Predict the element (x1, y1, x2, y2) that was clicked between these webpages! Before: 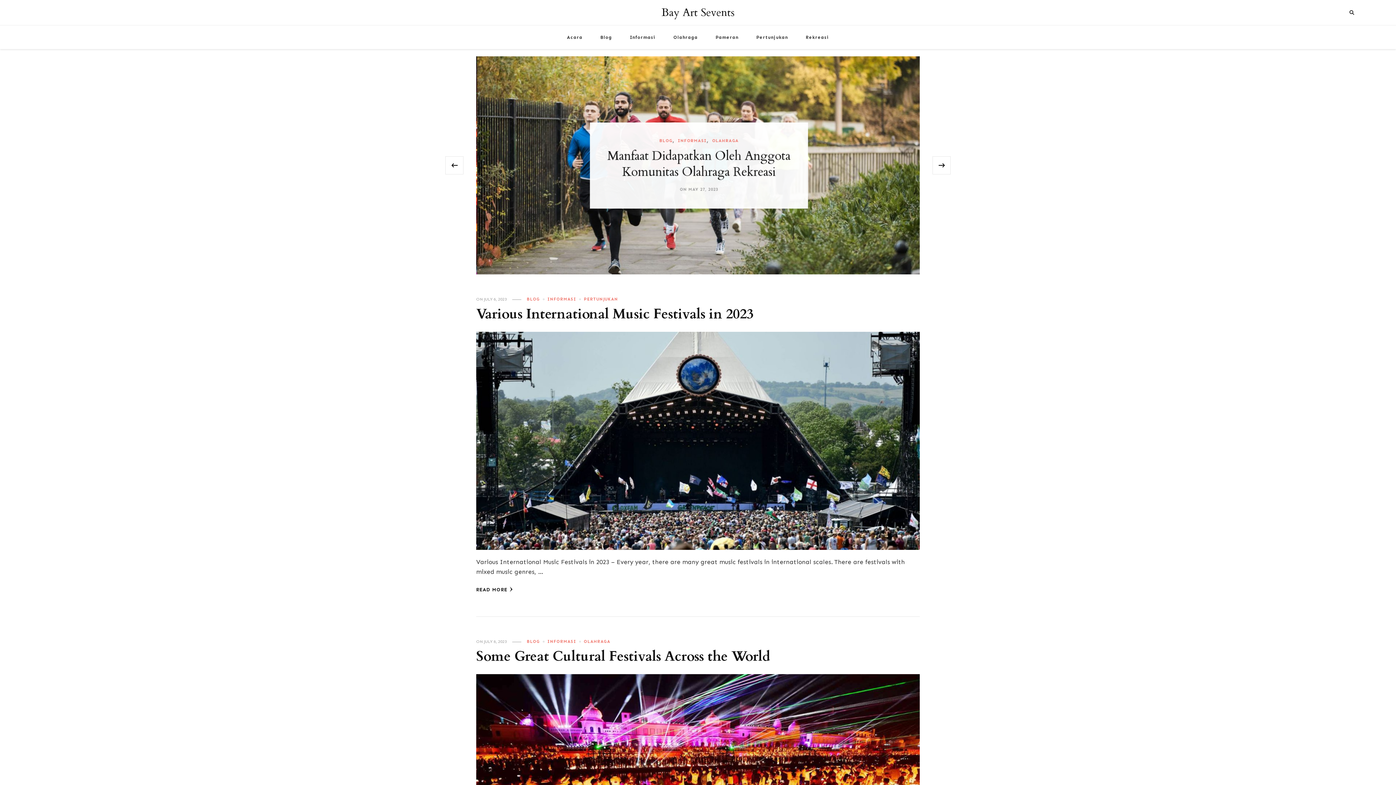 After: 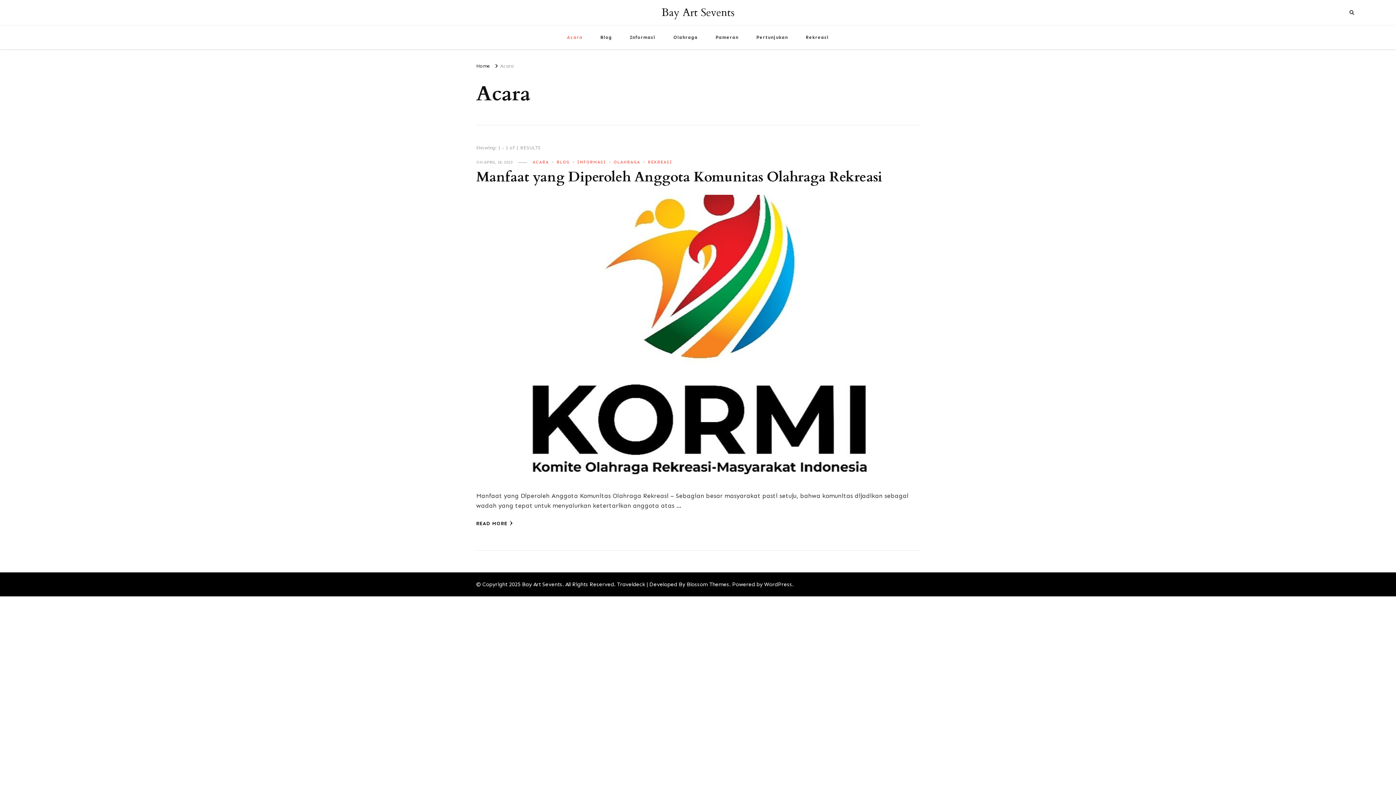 Action: bbox: (559, 25, 590, 49) label: Acara